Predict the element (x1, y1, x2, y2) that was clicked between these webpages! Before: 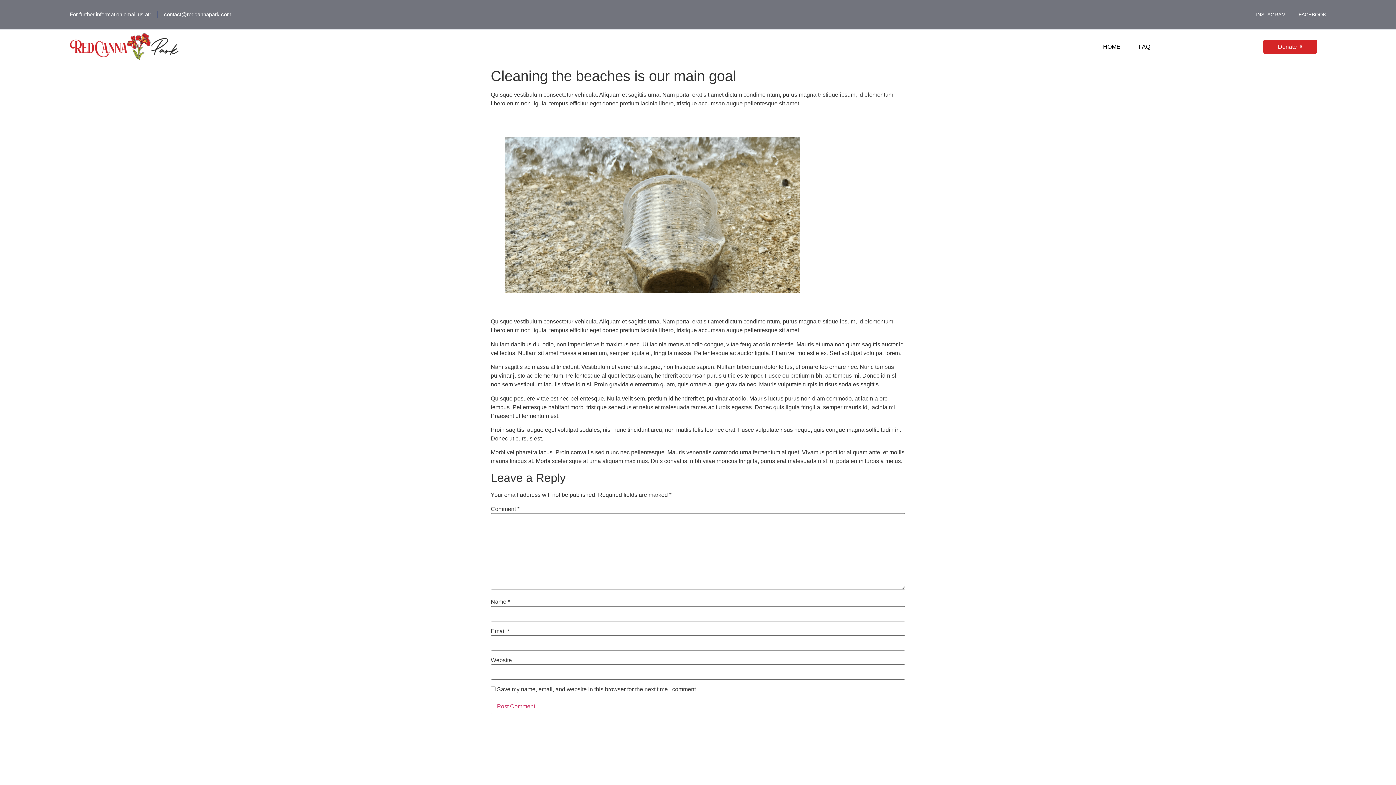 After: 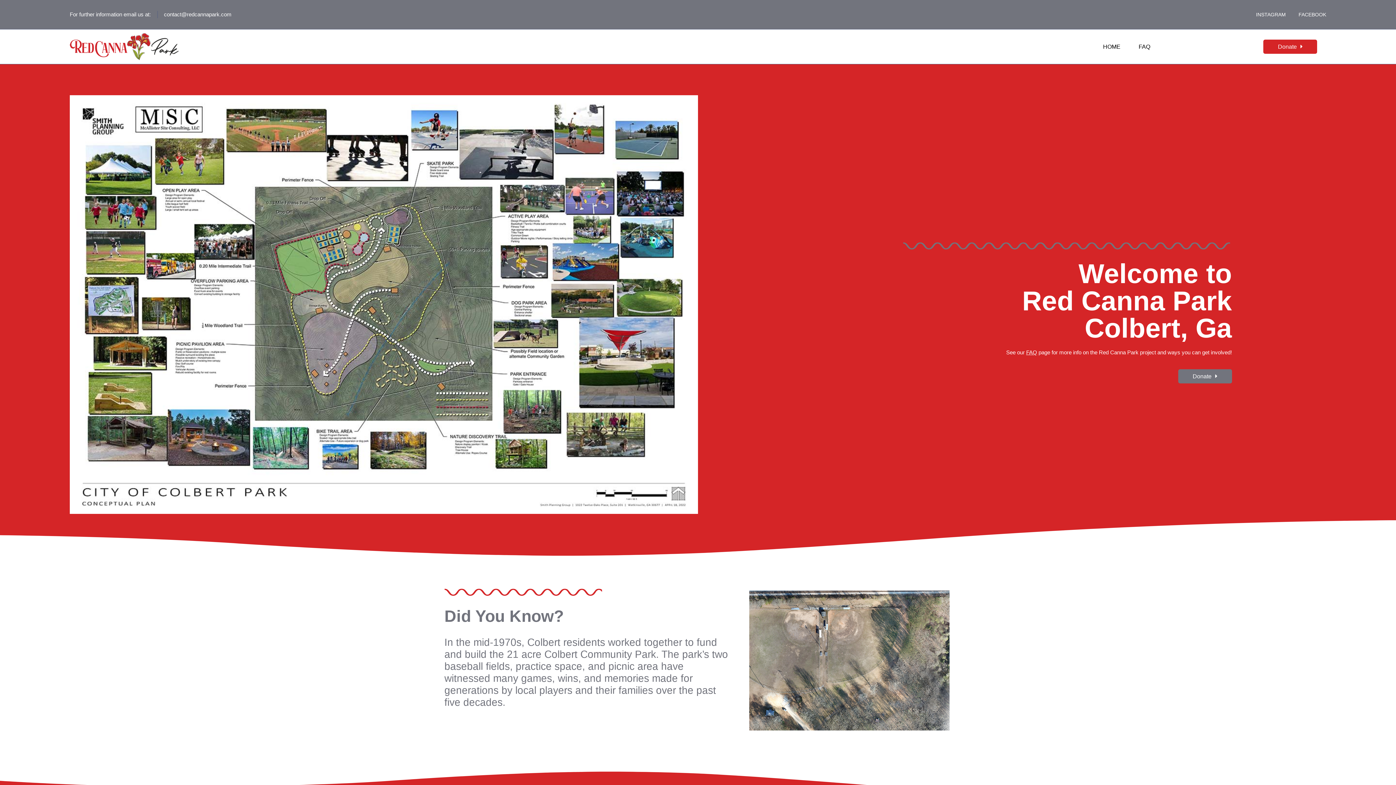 Action: bbox: (69, 33, 178, 60)